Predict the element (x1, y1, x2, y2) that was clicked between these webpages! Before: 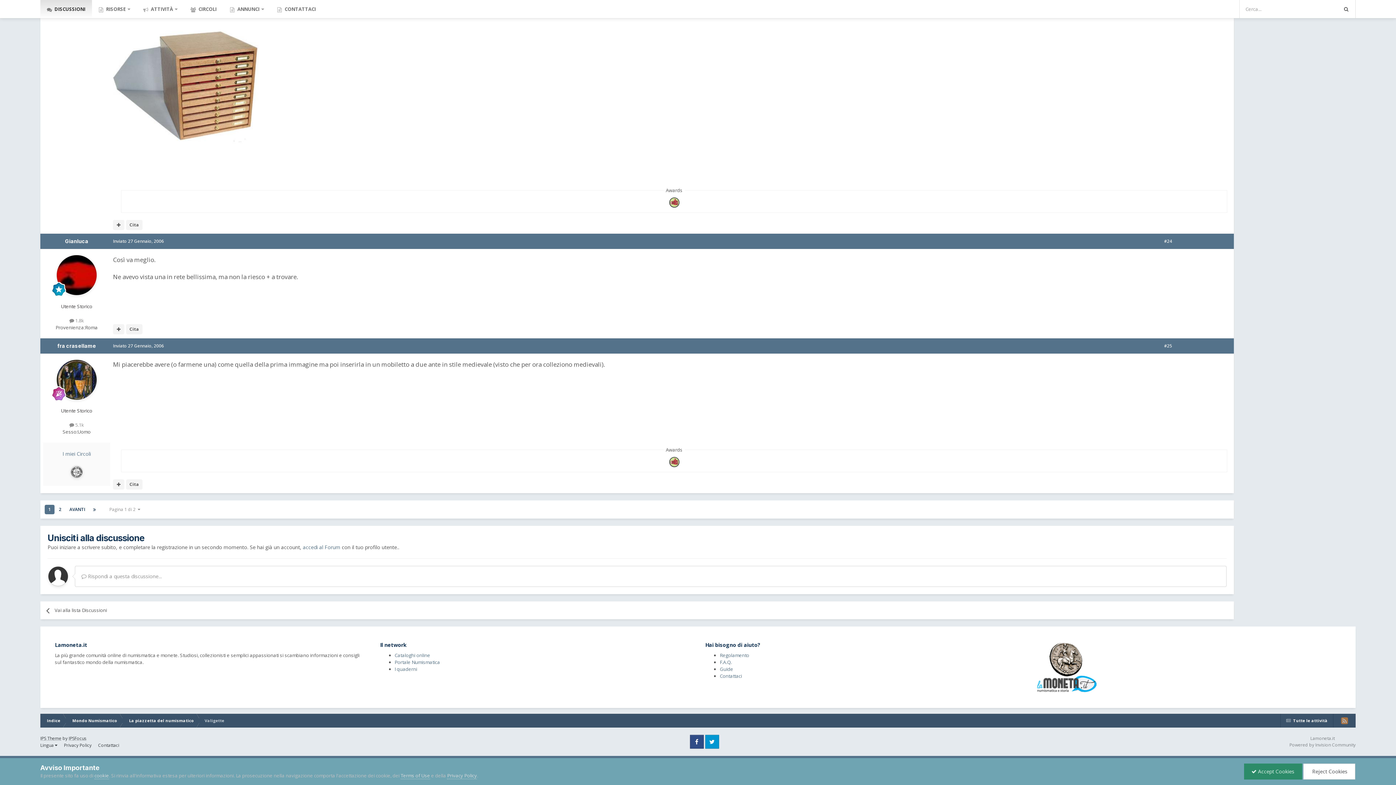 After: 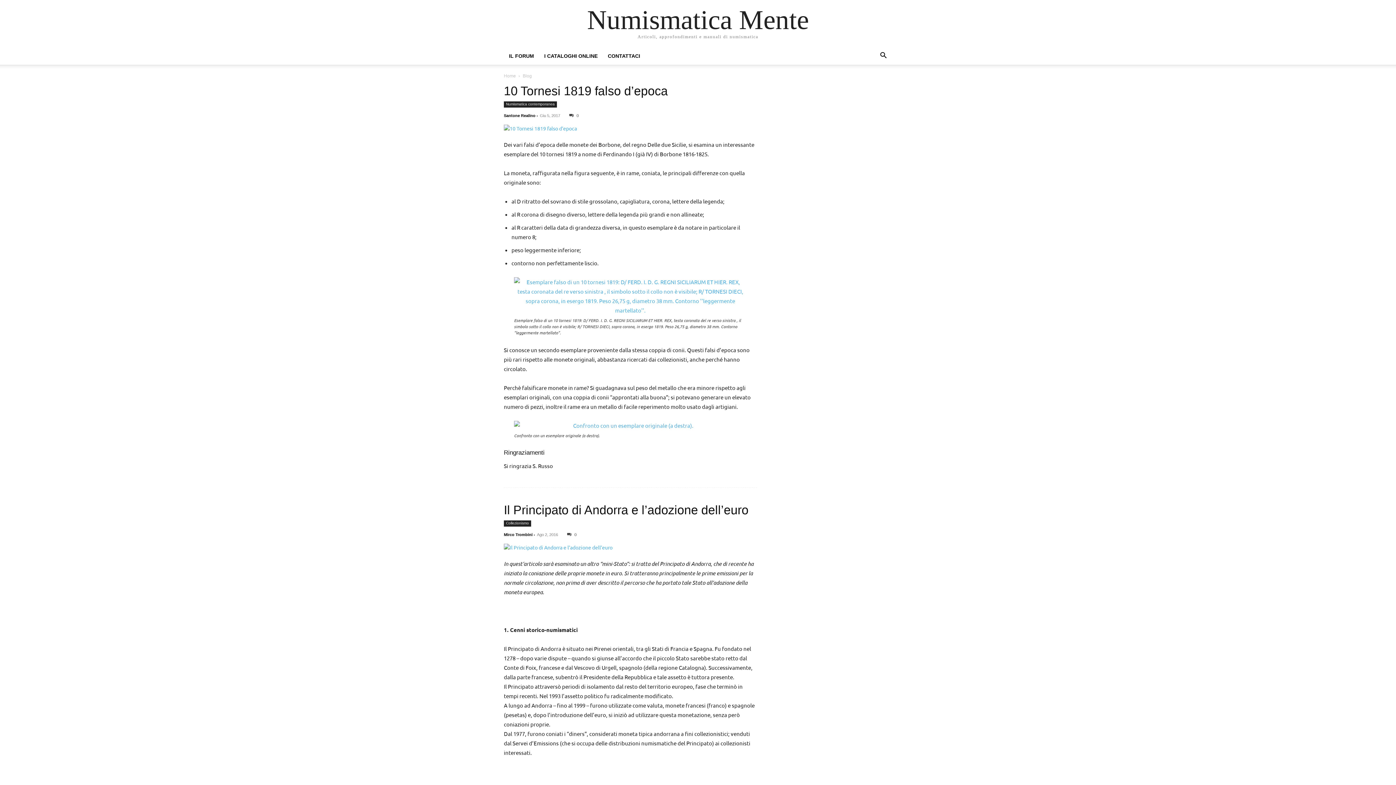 Action: label: Portale Numismatica bbox: (394, 659, 440, 665)